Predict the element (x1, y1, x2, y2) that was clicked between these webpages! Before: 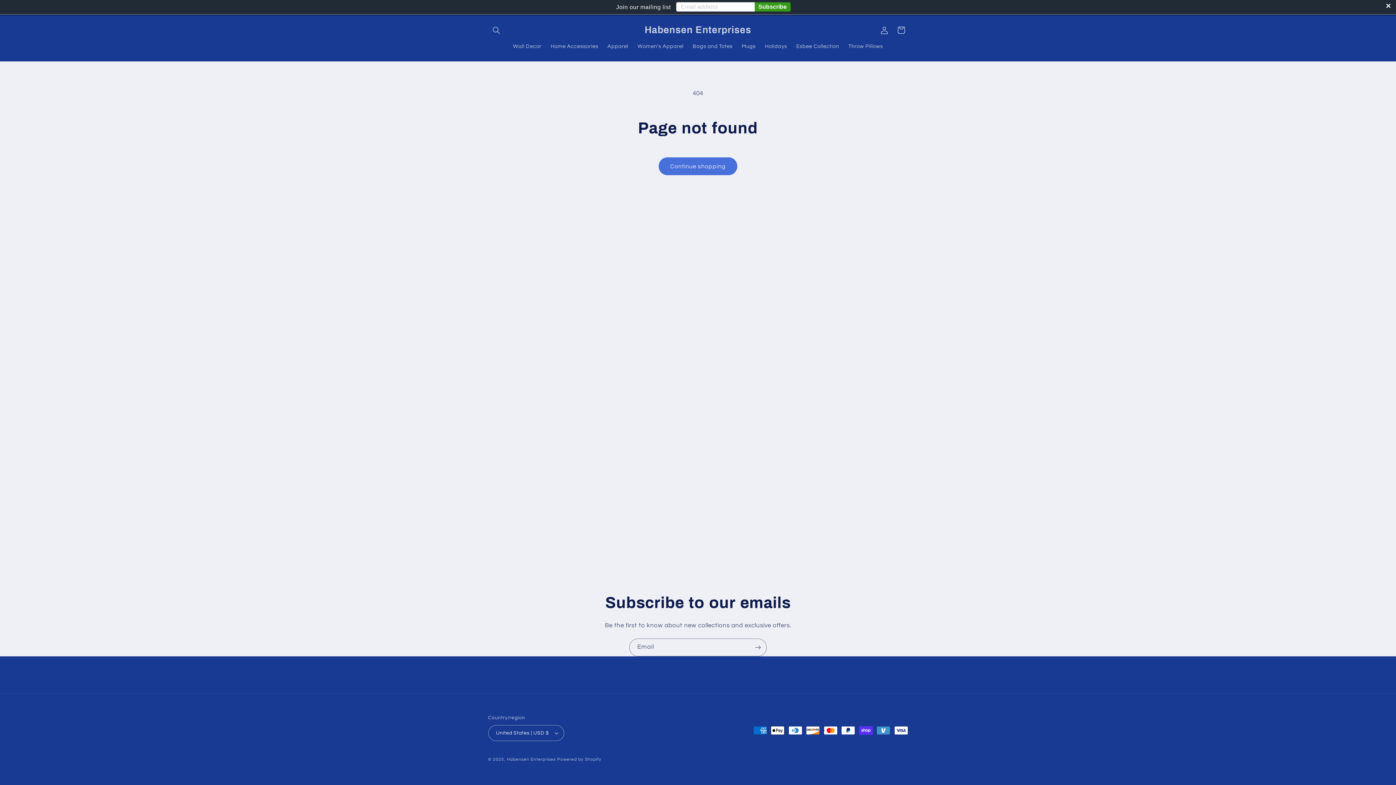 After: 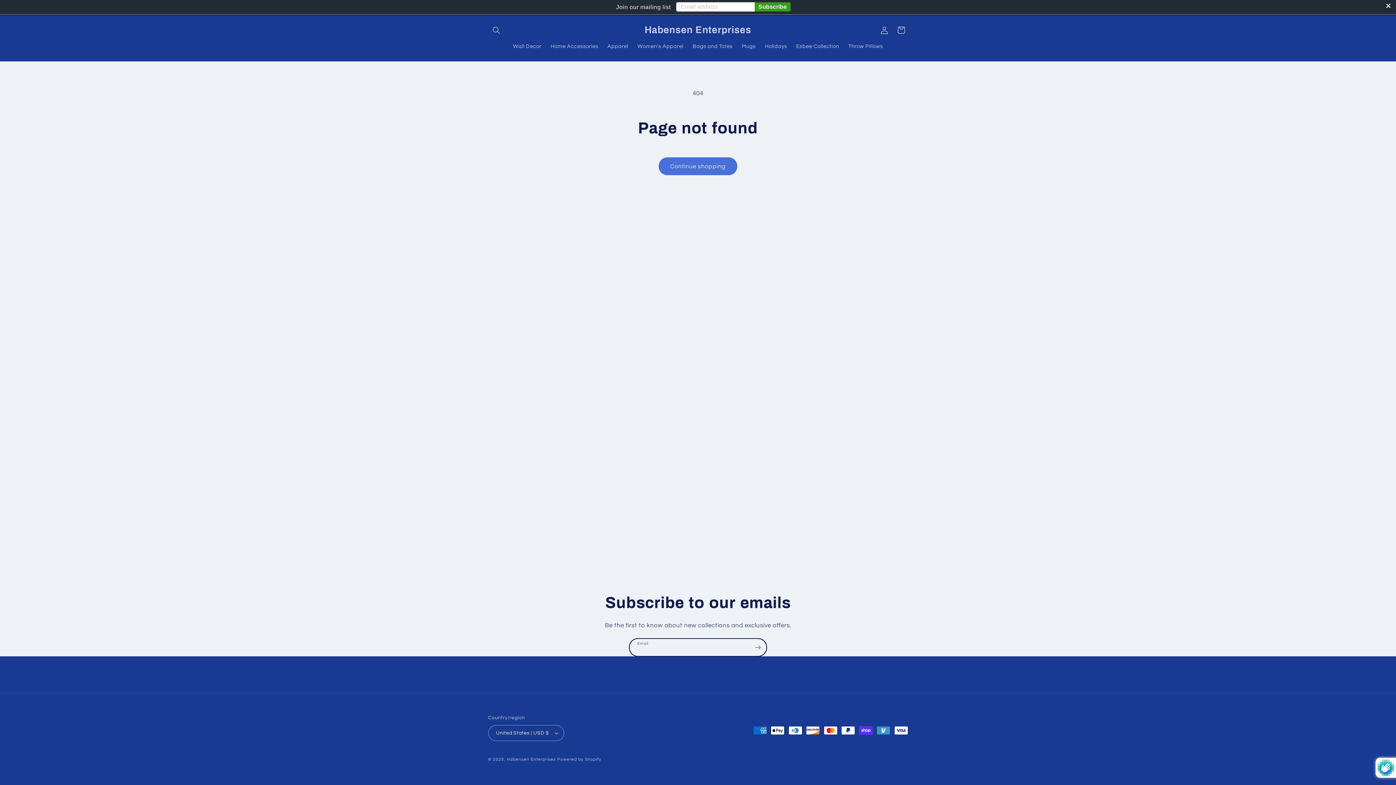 Action: label: Subscribe bbox: (749, 638, 766, 656)